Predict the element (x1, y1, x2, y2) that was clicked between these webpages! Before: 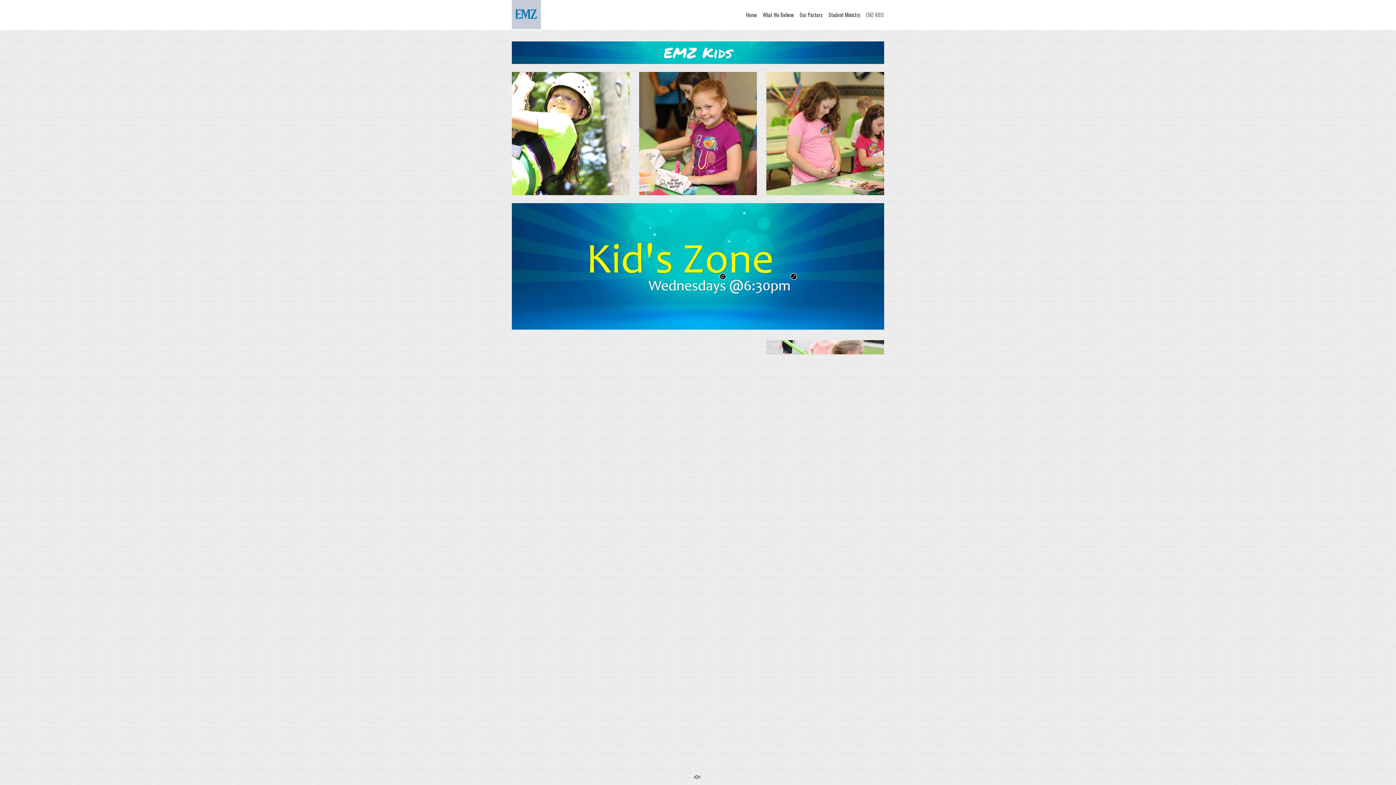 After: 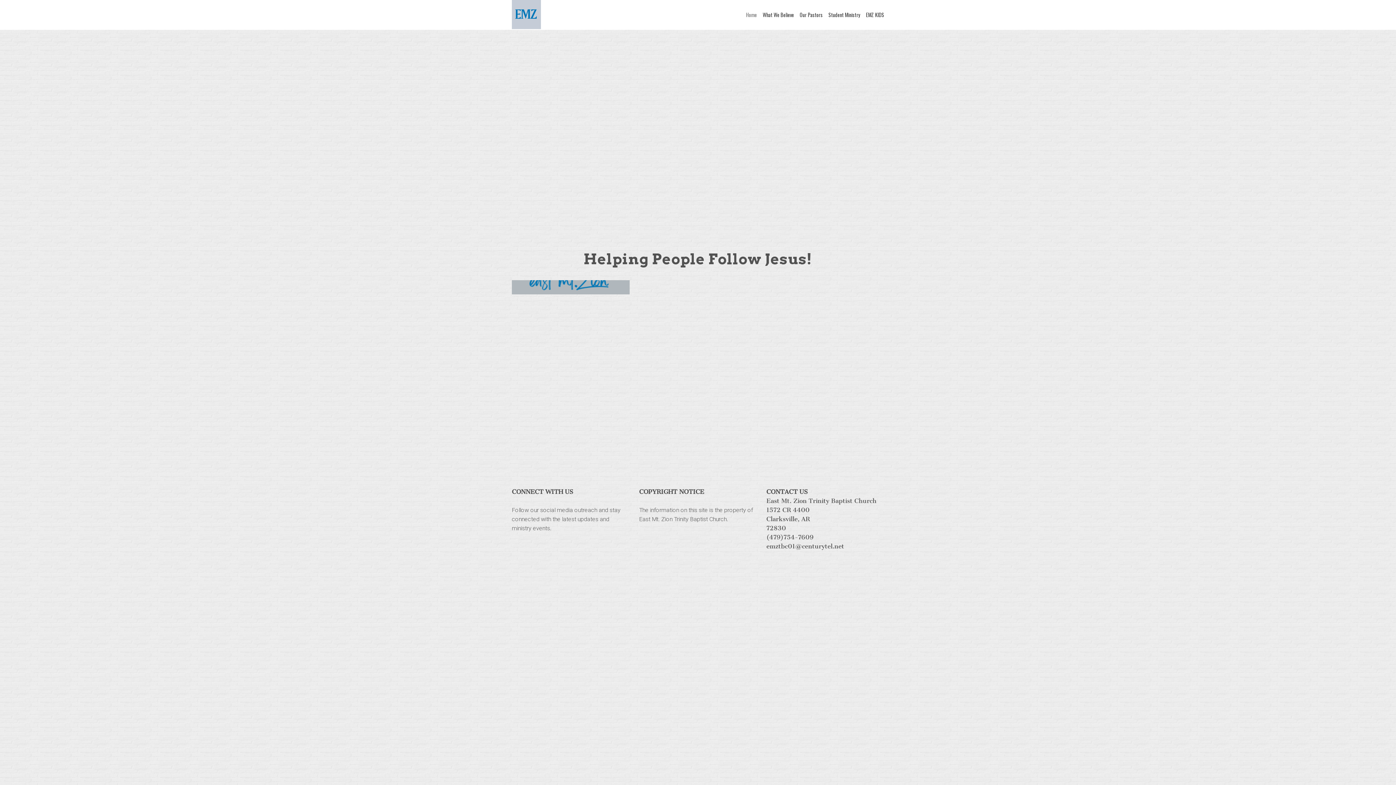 Action: bbox: (512, 0, 541, 29)